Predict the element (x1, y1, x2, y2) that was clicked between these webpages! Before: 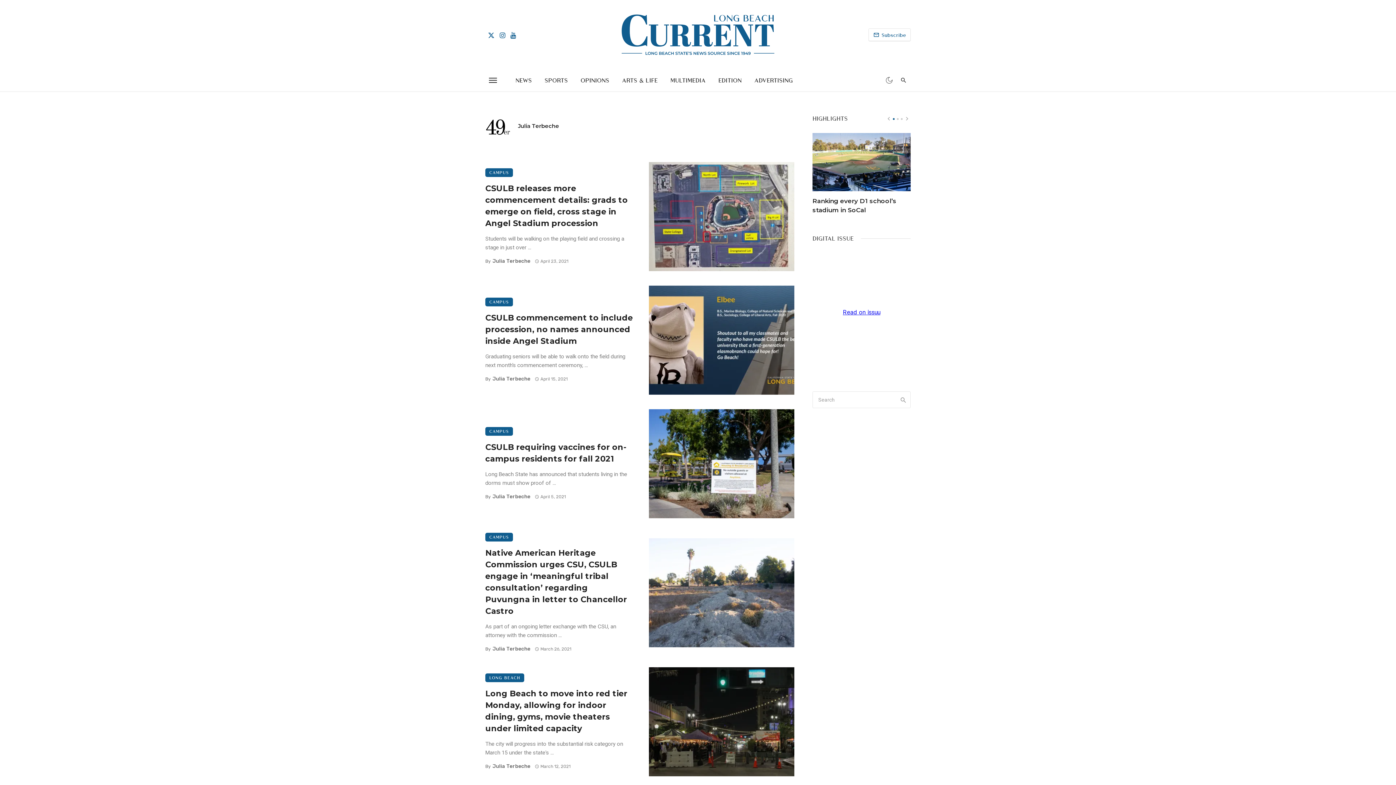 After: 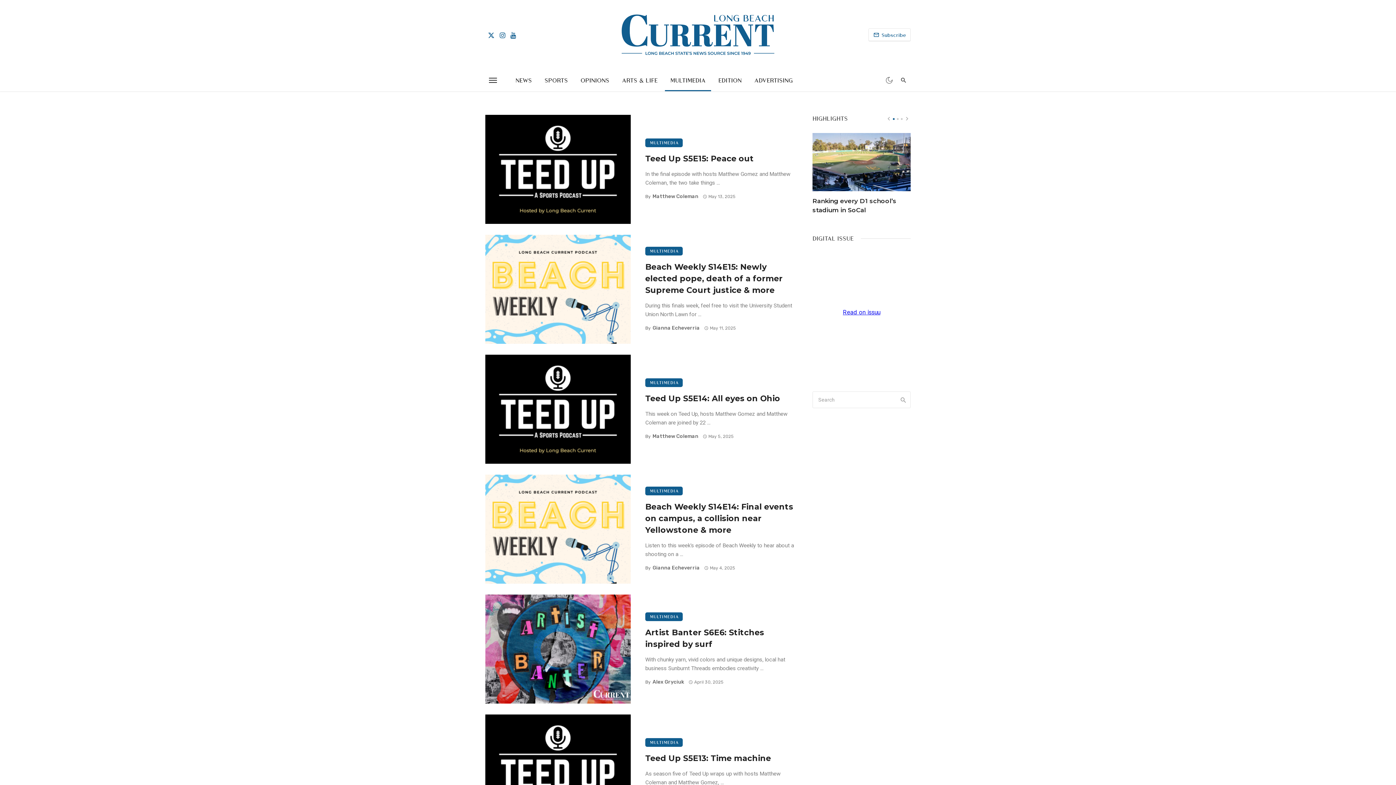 Action: label: MULTIMEDIA bbox: (665, 69, 711, 91)